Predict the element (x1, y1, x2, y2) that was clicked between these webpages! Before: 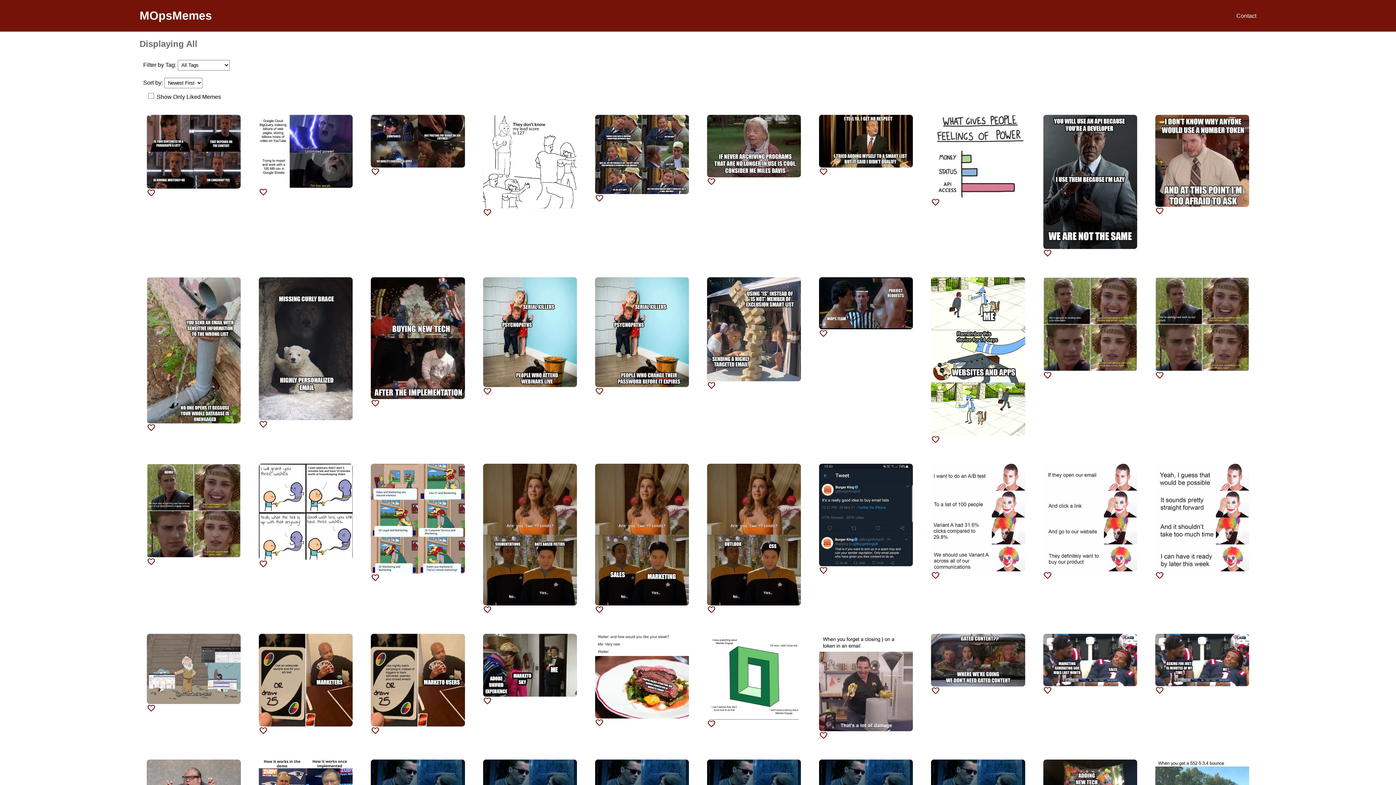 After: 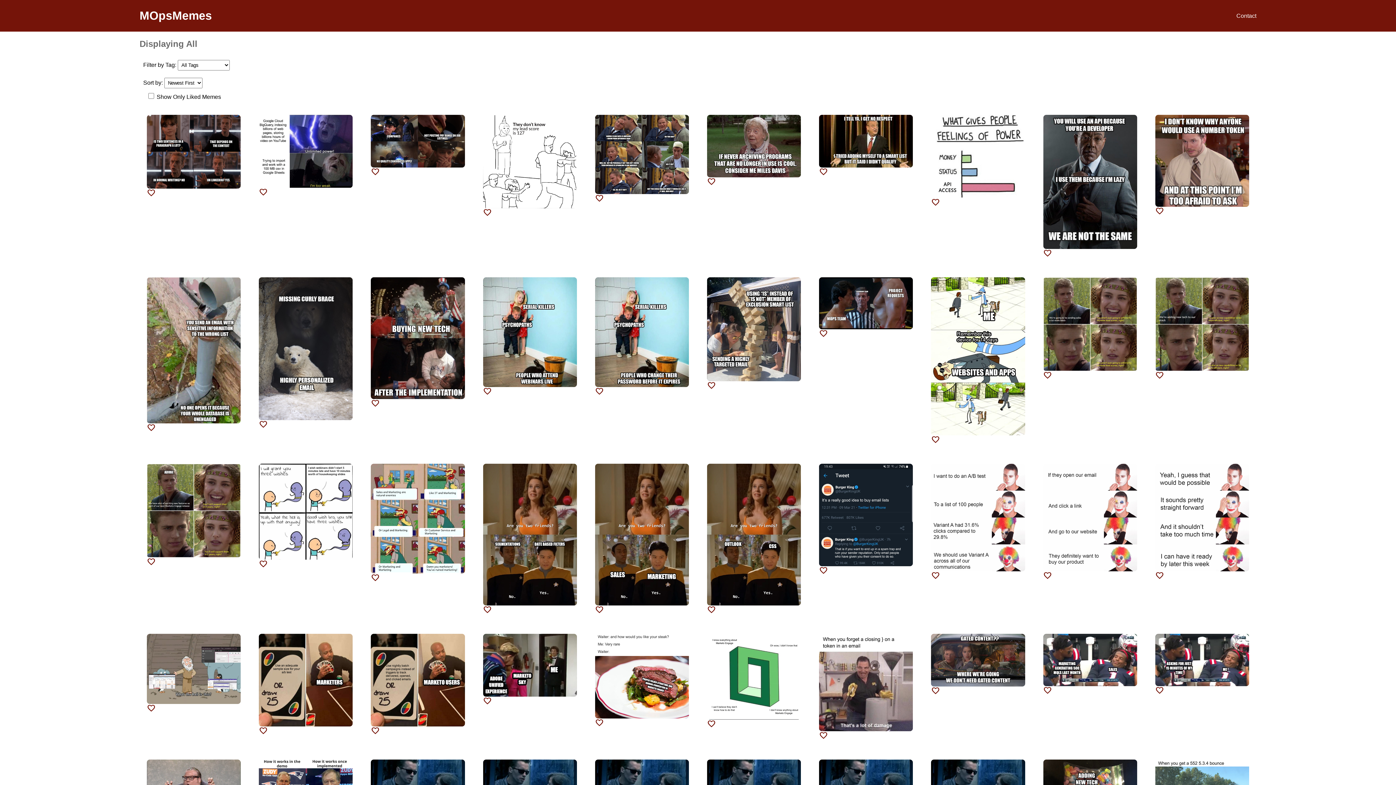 Action: label: MOpsMemes bbox: (139, 9, 212, 22)